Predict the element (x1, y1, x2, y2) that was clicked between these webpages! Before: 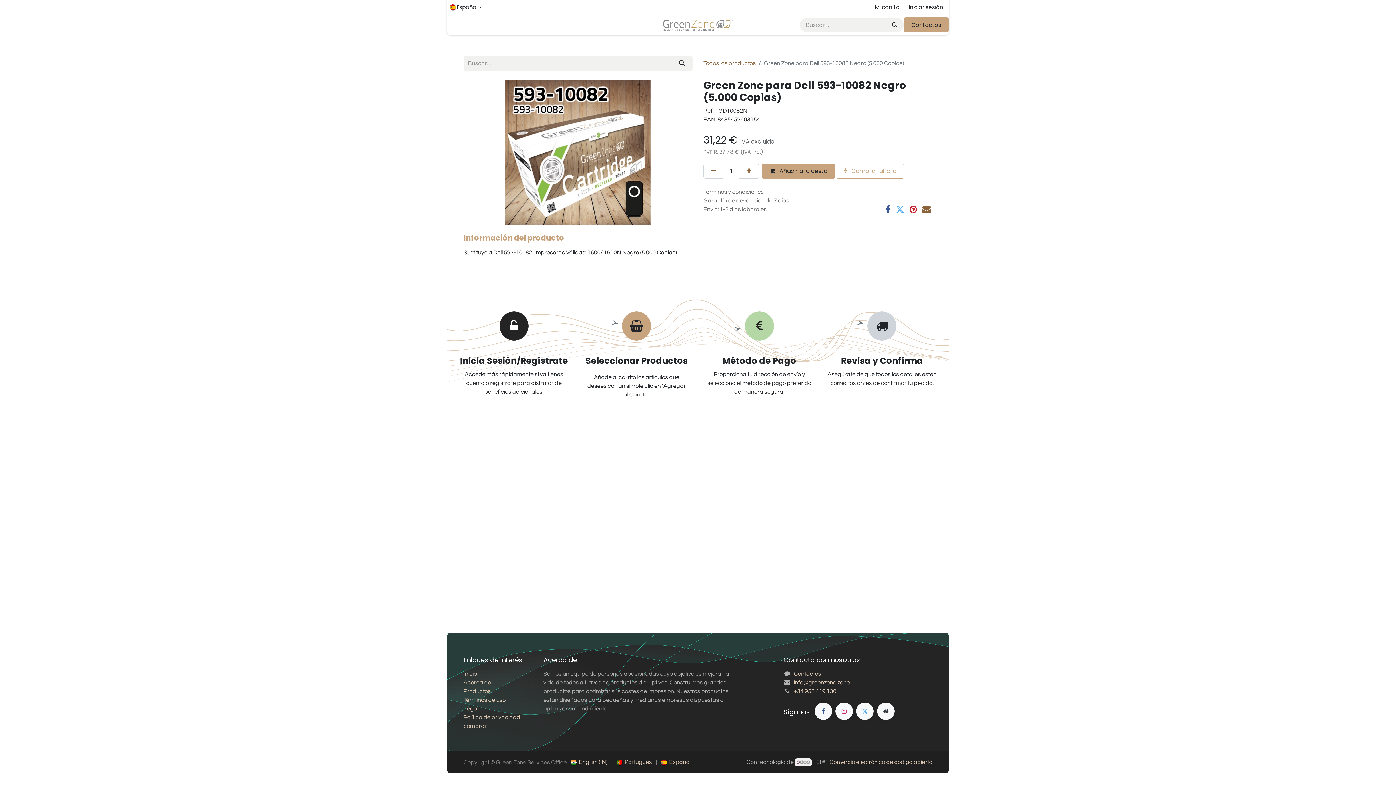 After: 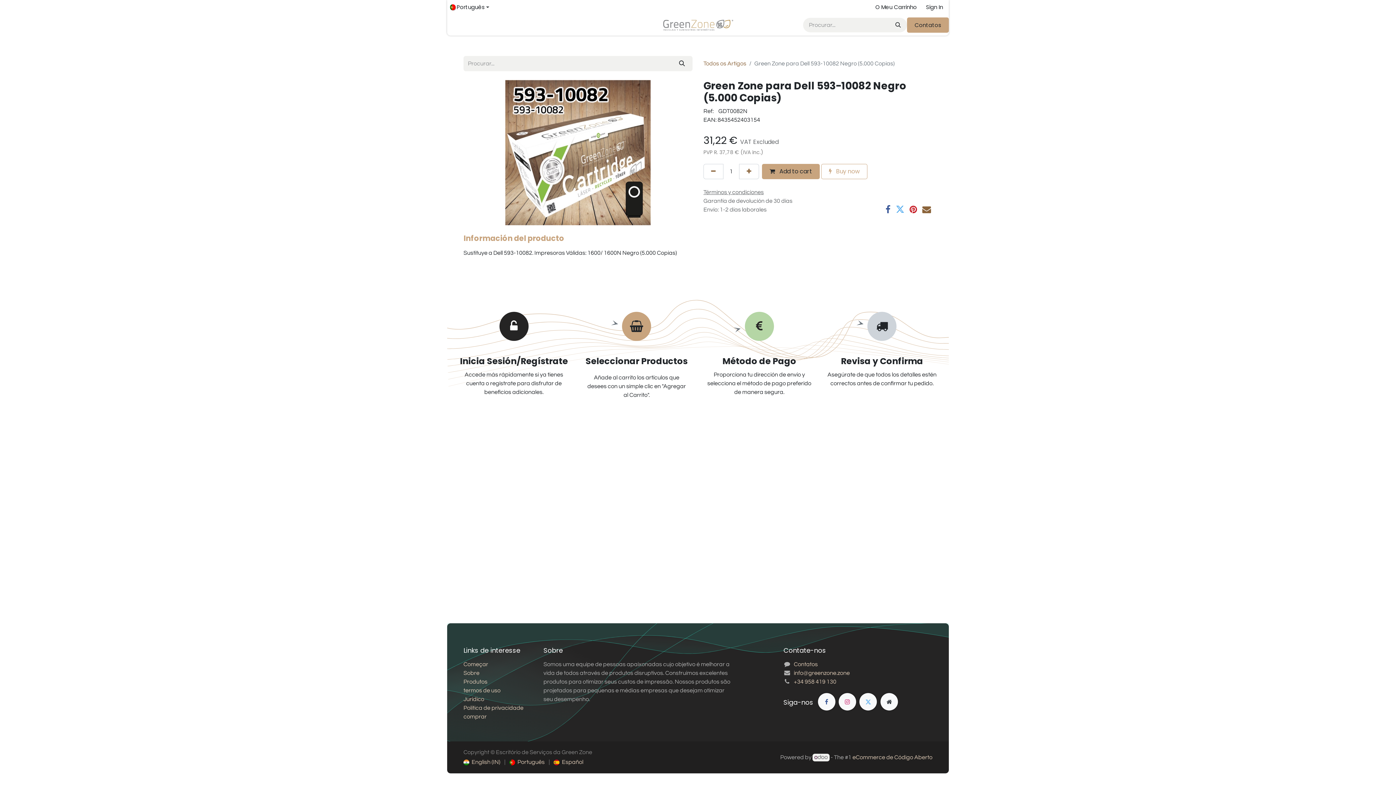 Action: bbox: (616, 757, 652, 768) label:  Português